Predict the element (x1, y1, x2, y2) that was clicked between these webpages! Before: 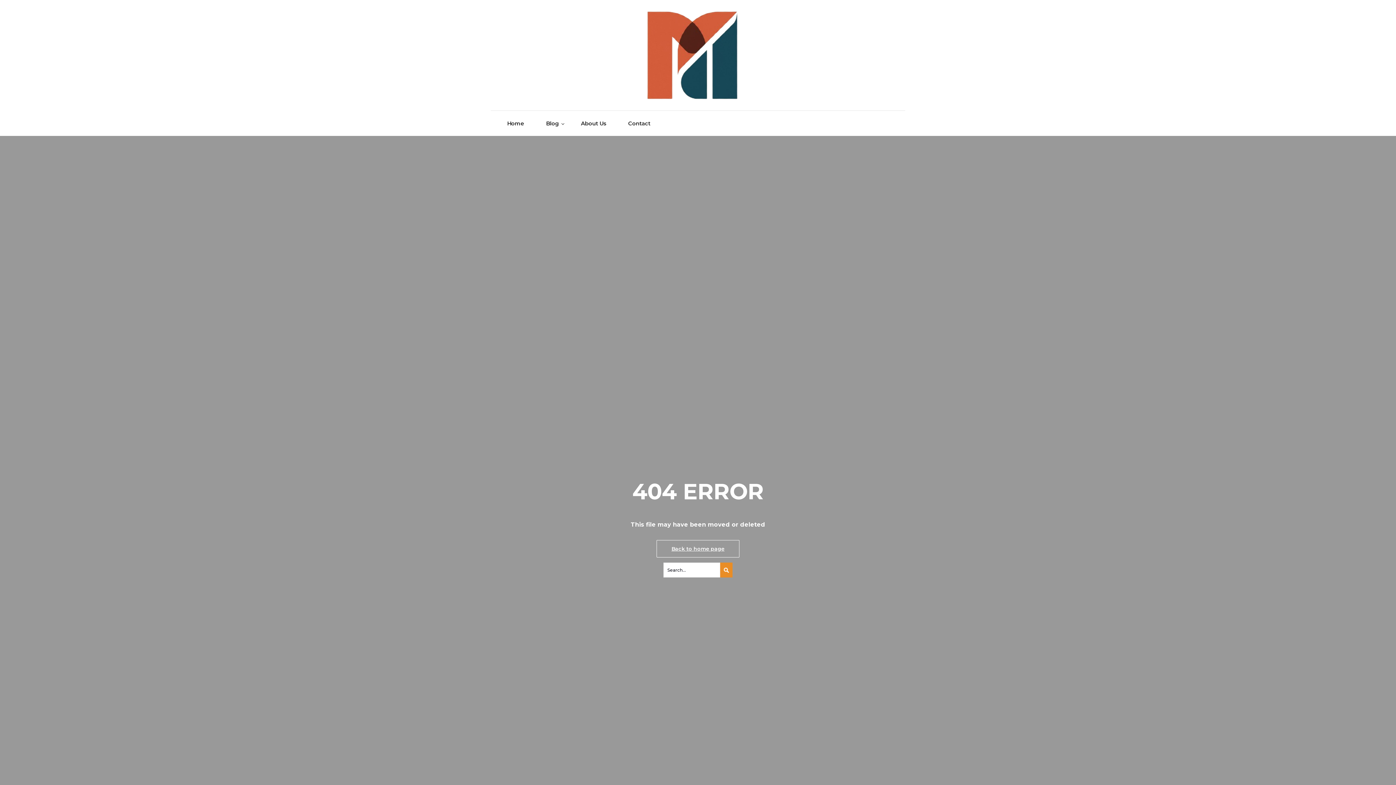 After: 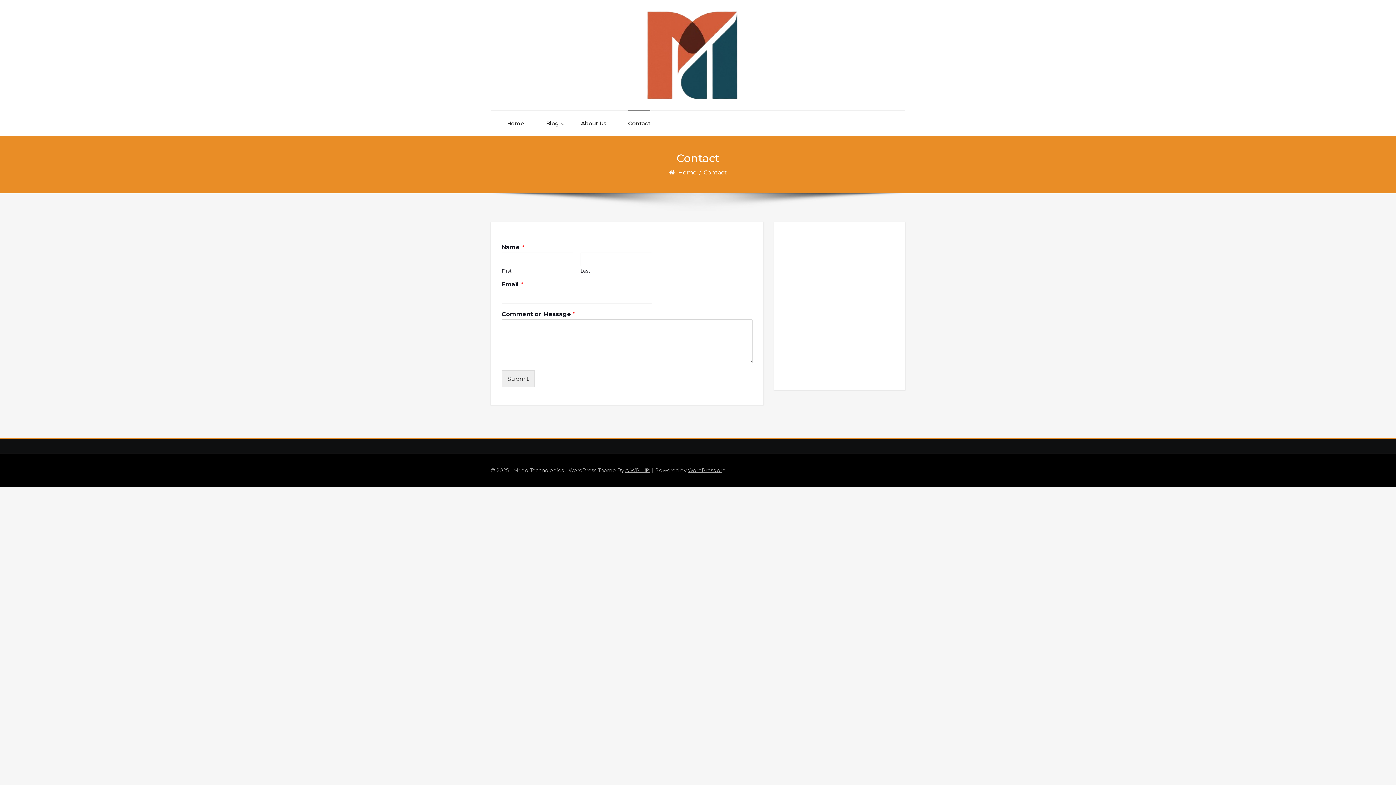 Action: bbox: (628, 111, 650, 136) label: Contact